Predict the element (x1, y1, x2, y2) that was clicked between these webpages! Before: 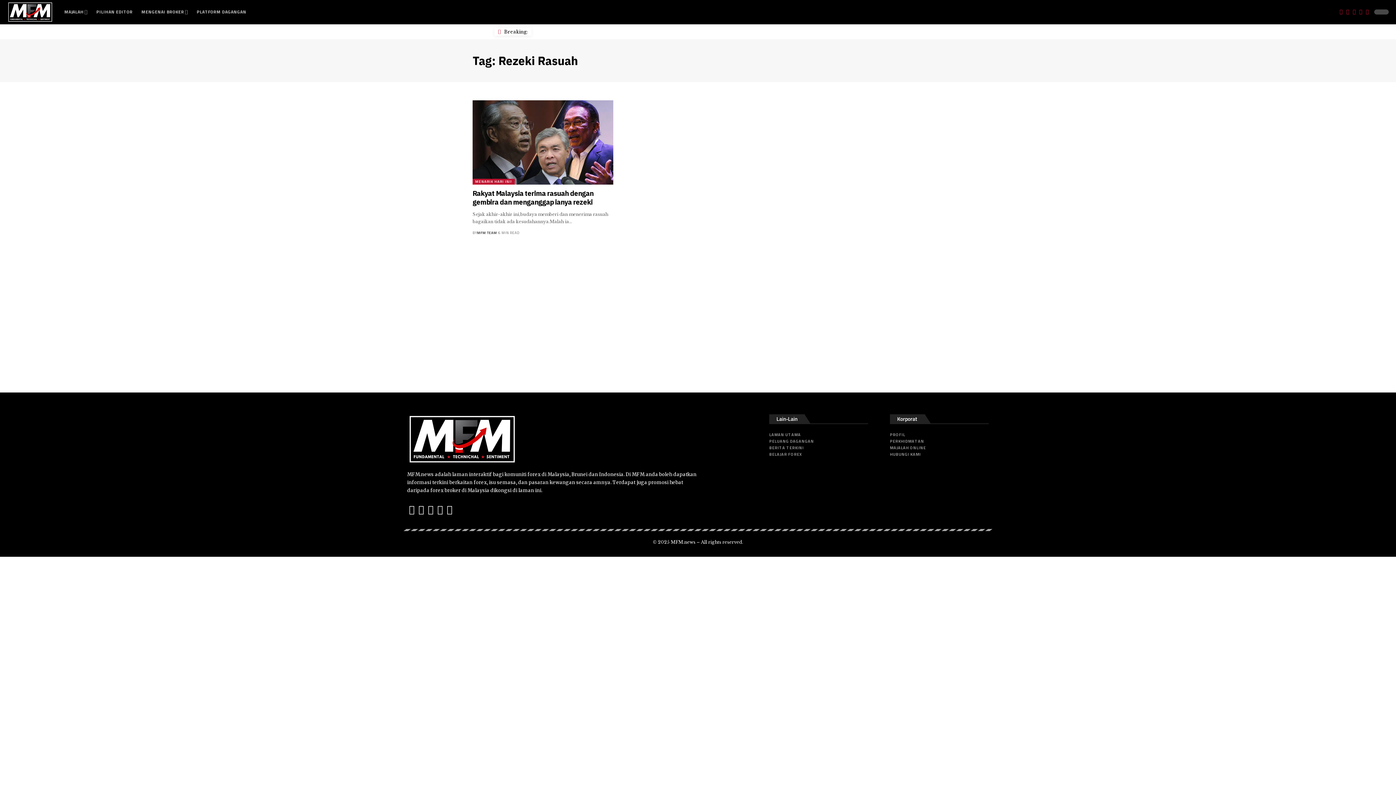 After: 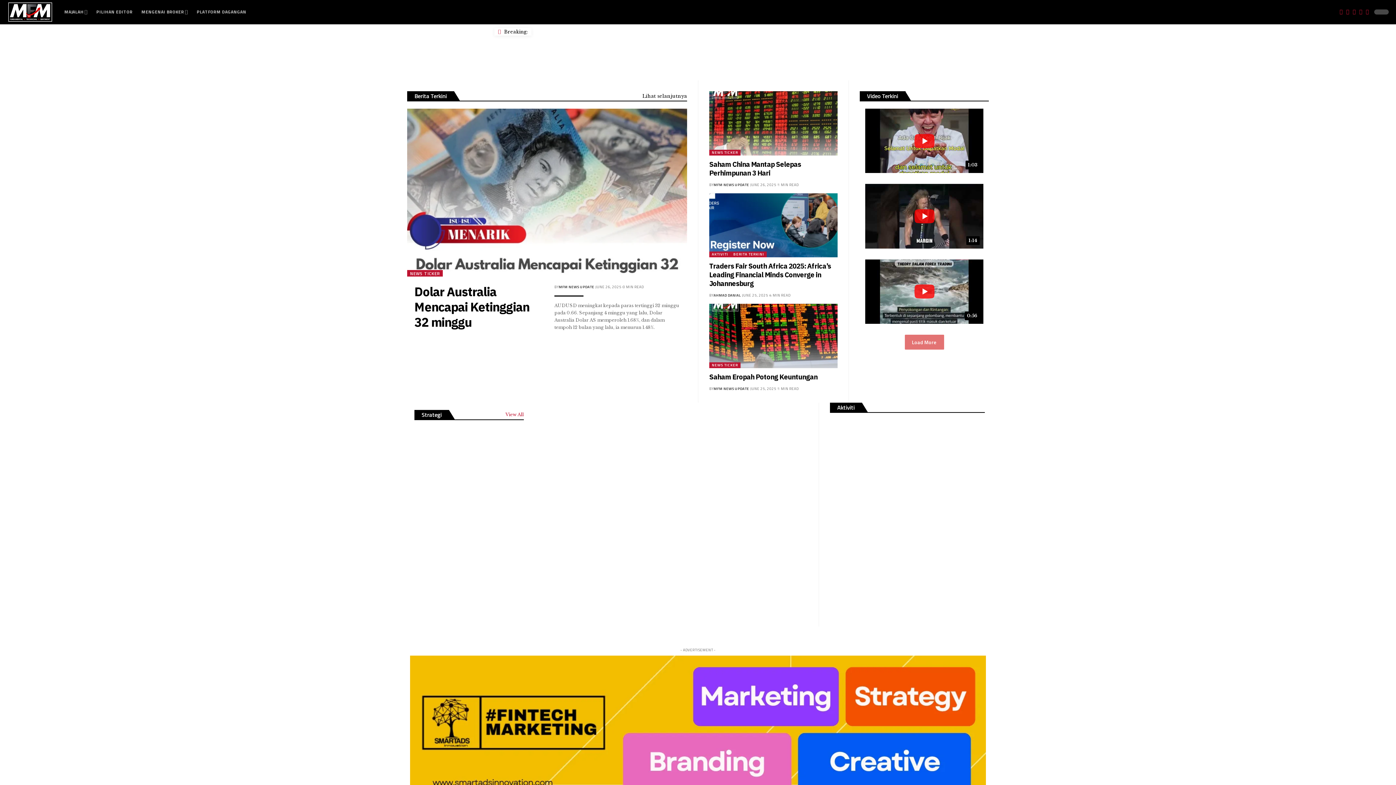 Action: bbox: (7, 7, 52, 15)